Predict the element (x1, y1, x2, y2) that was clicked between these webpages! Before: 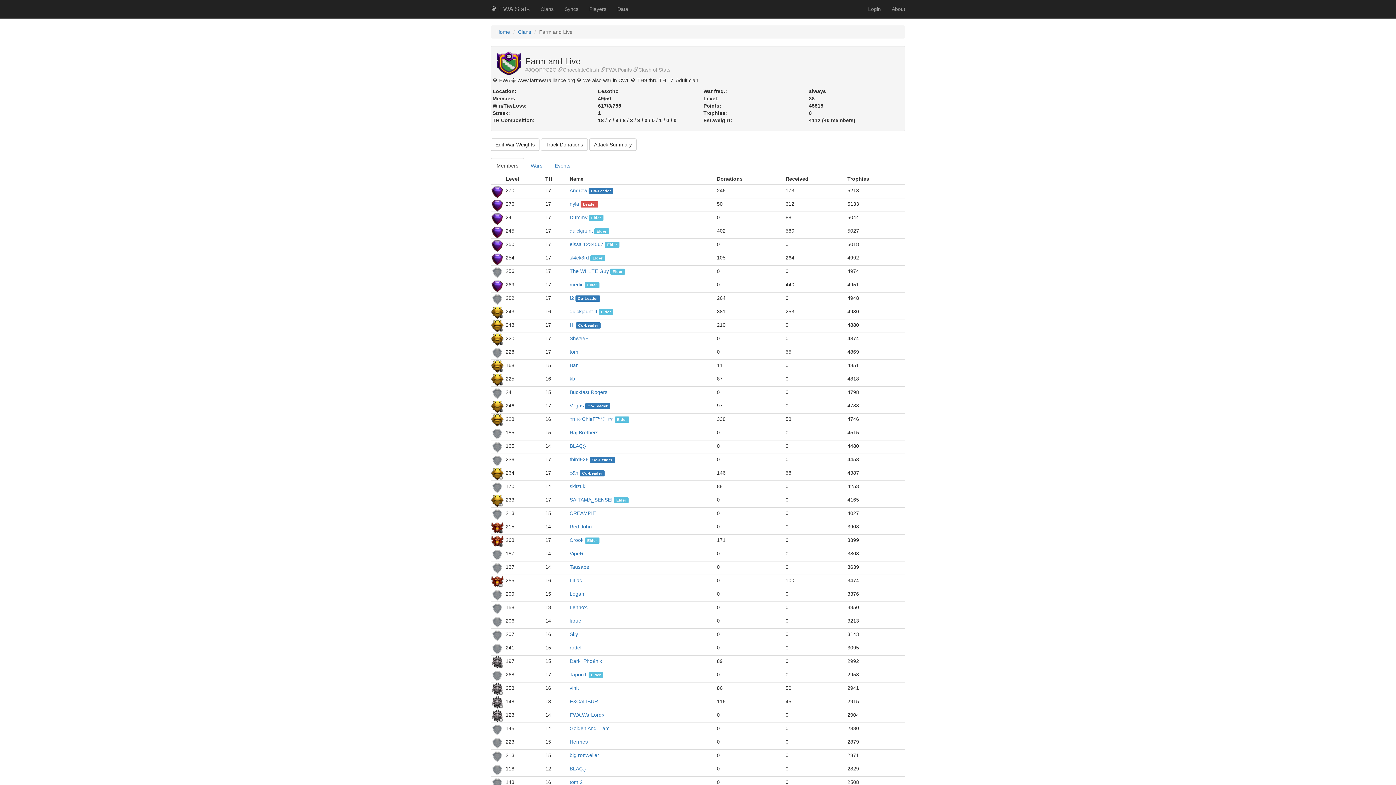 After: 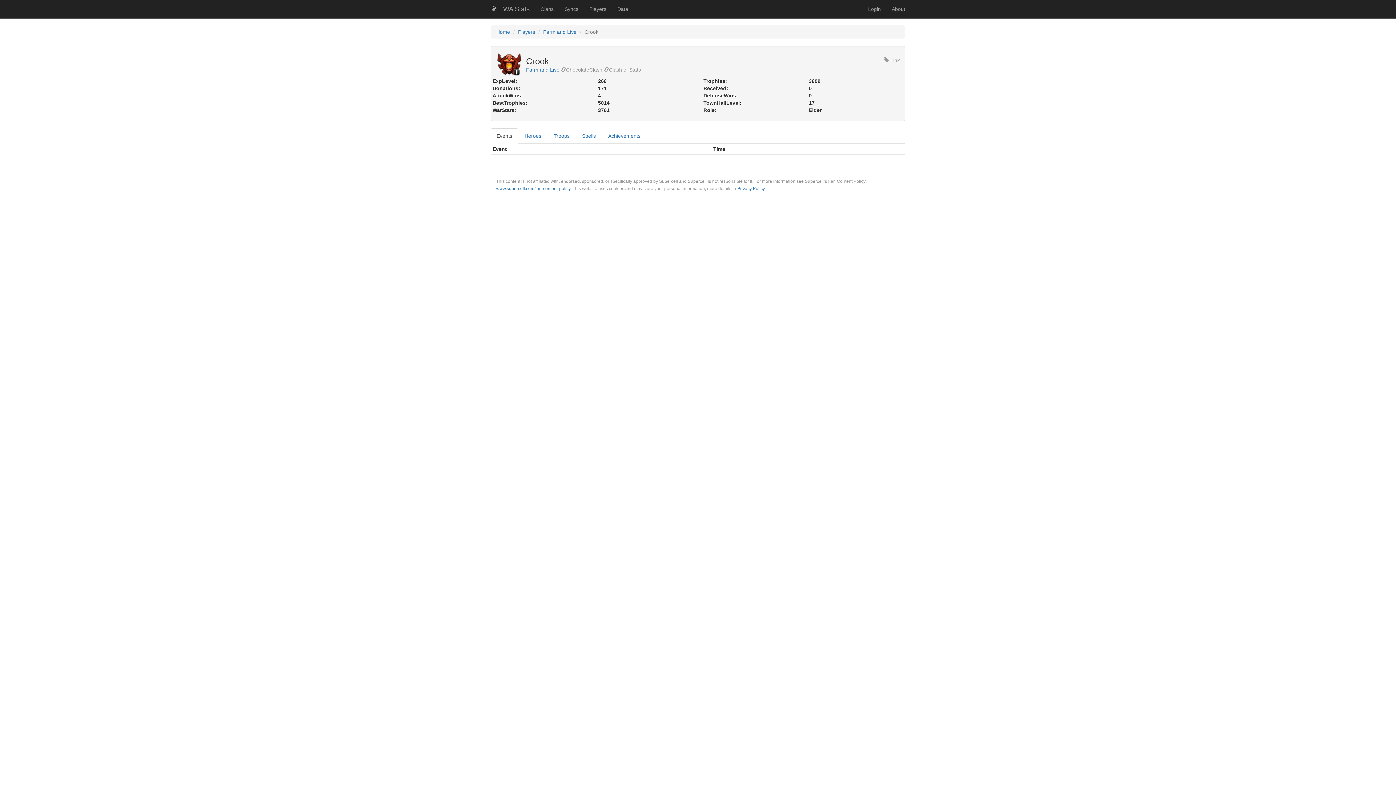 Action: bbox: (569, 537, 583, 543) label: Crook